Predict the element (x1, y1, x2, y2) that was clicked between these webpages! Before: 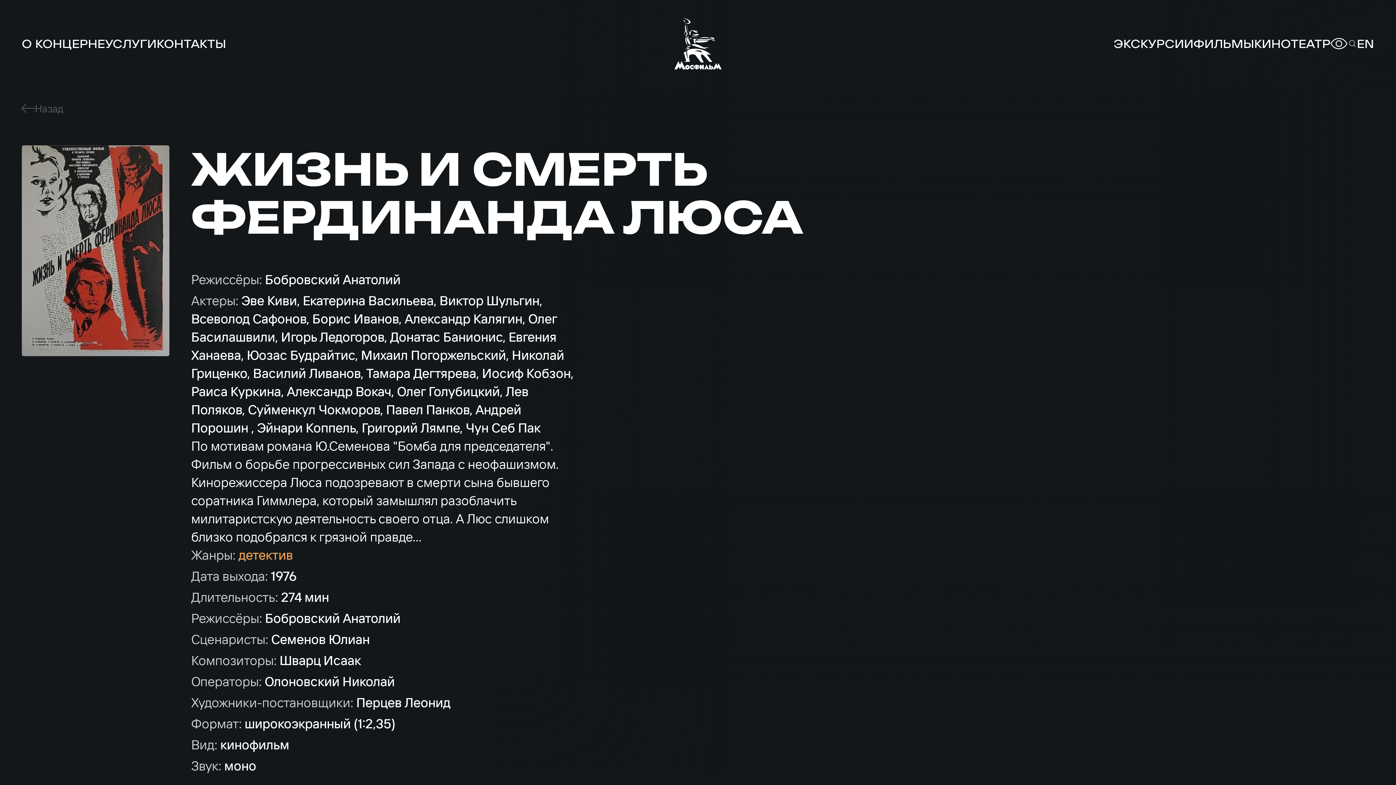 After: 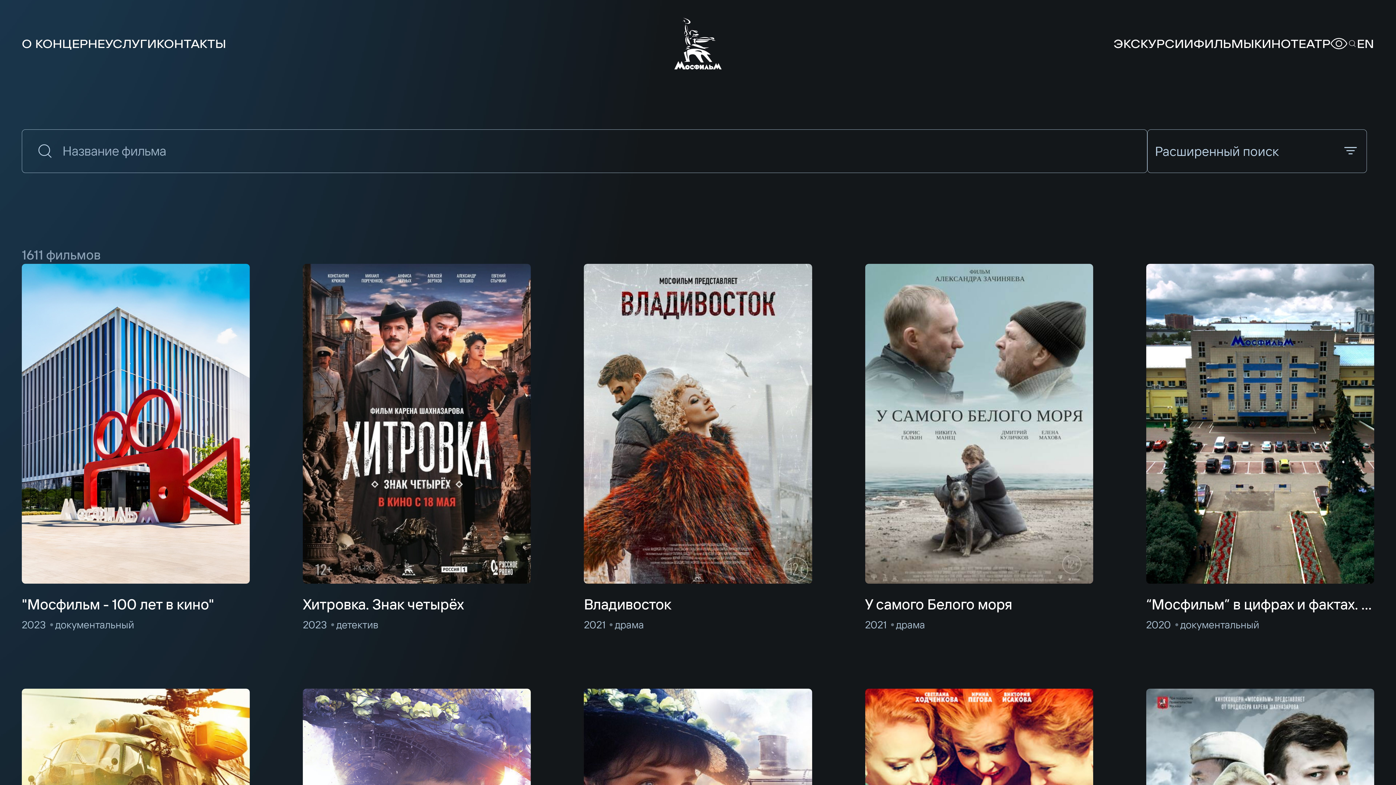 Action: bbox: (21, 101, 63, 114) label: Назад